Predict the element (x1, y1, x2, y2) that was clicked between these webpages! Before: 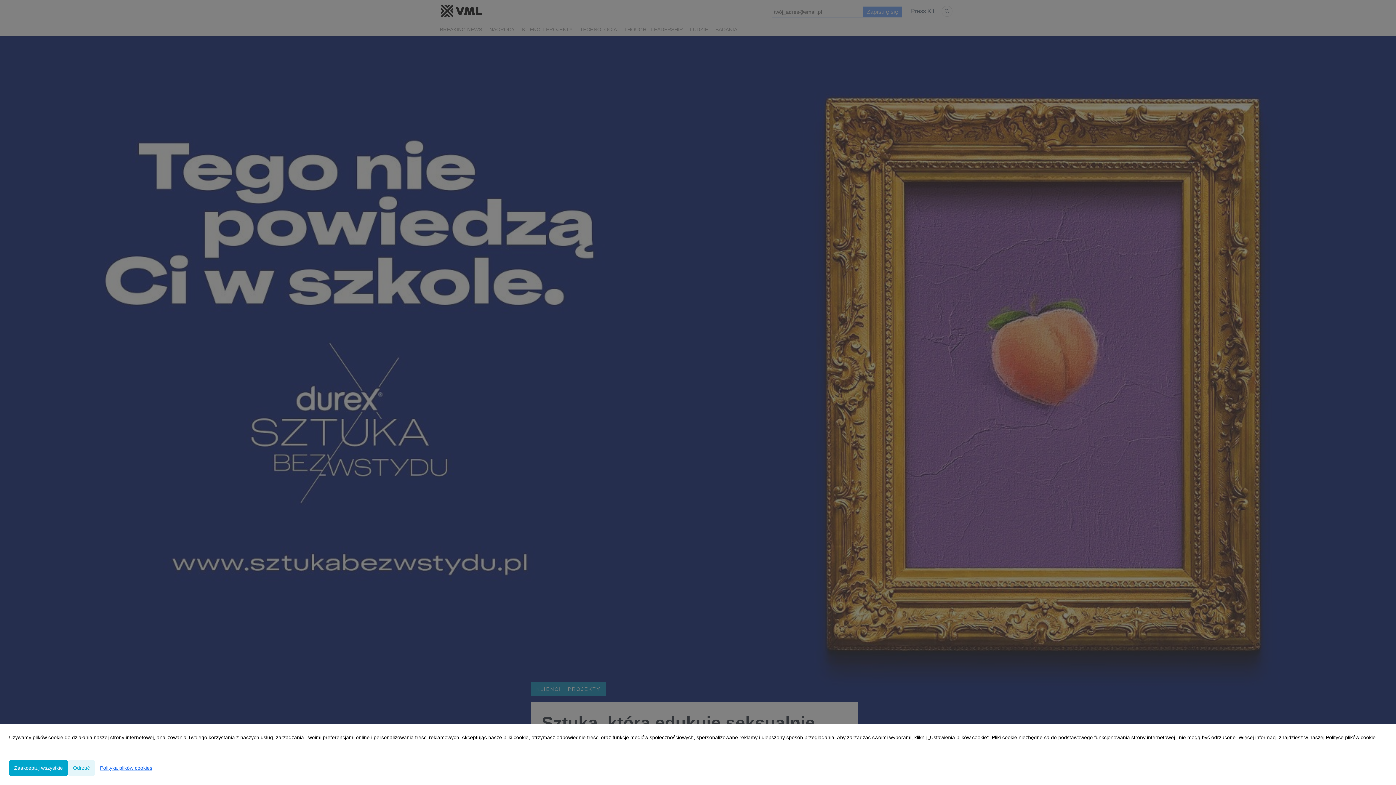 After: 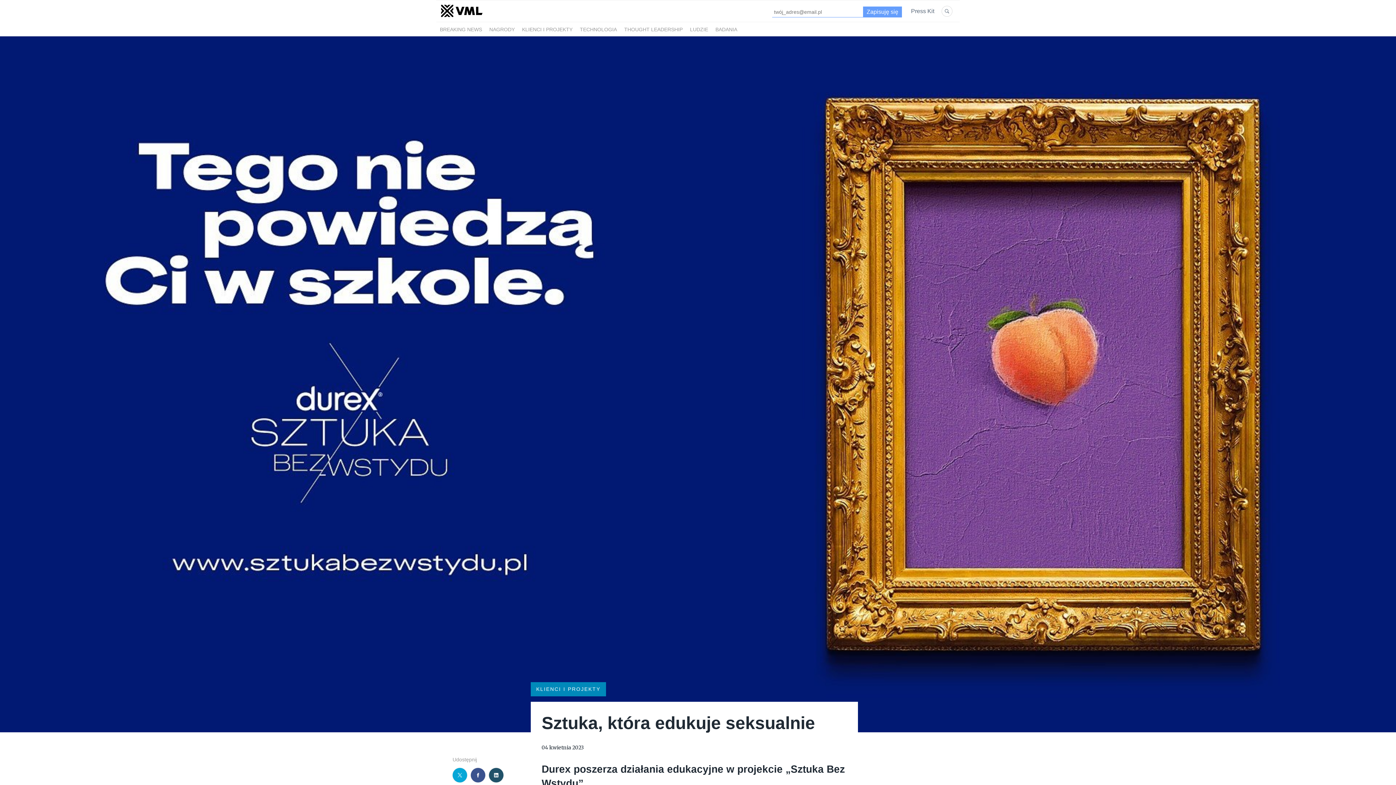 Action: bbox: (68, 760, 94, 776) label: Odrzuć